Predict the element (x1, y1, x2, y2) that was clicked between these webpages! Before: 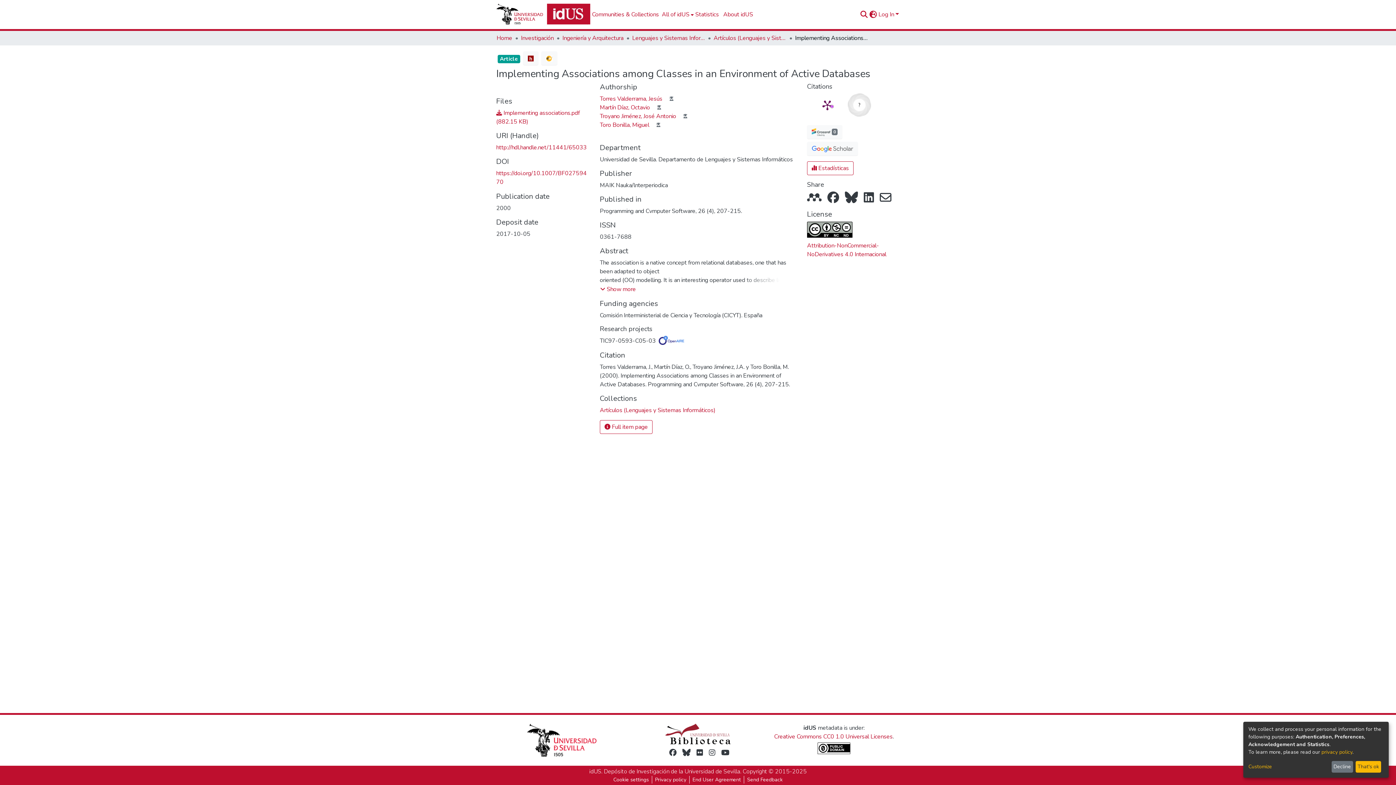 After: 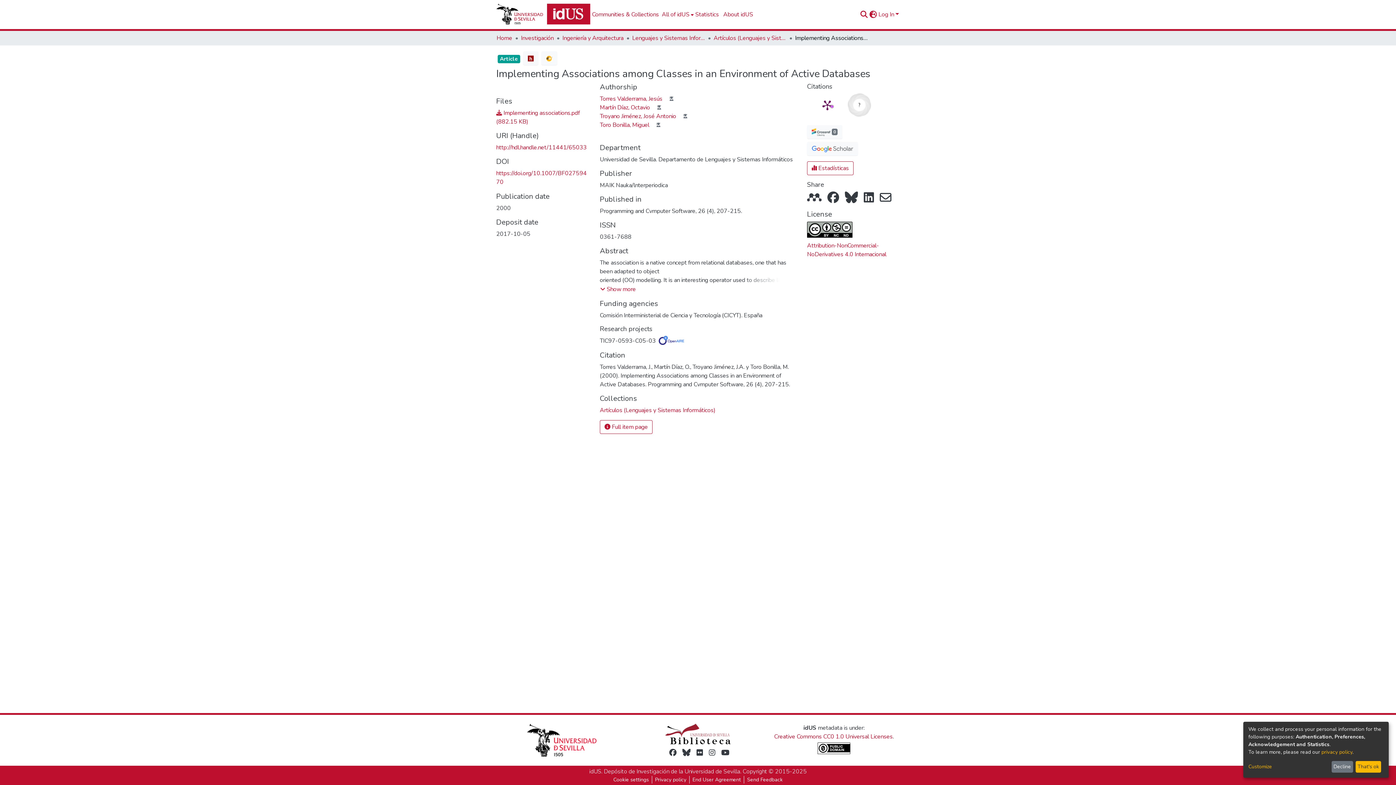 Action: bbox: (807, 180, 852, 189)